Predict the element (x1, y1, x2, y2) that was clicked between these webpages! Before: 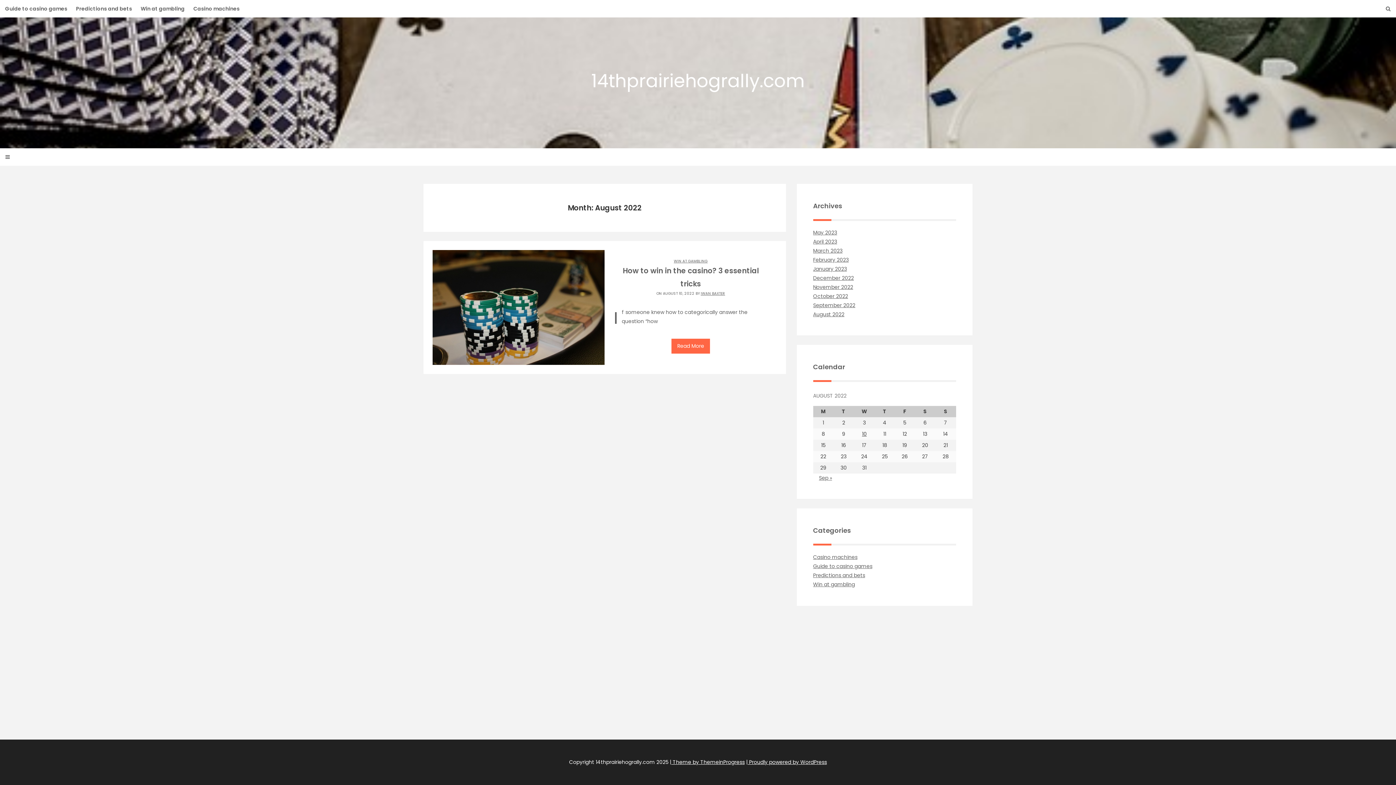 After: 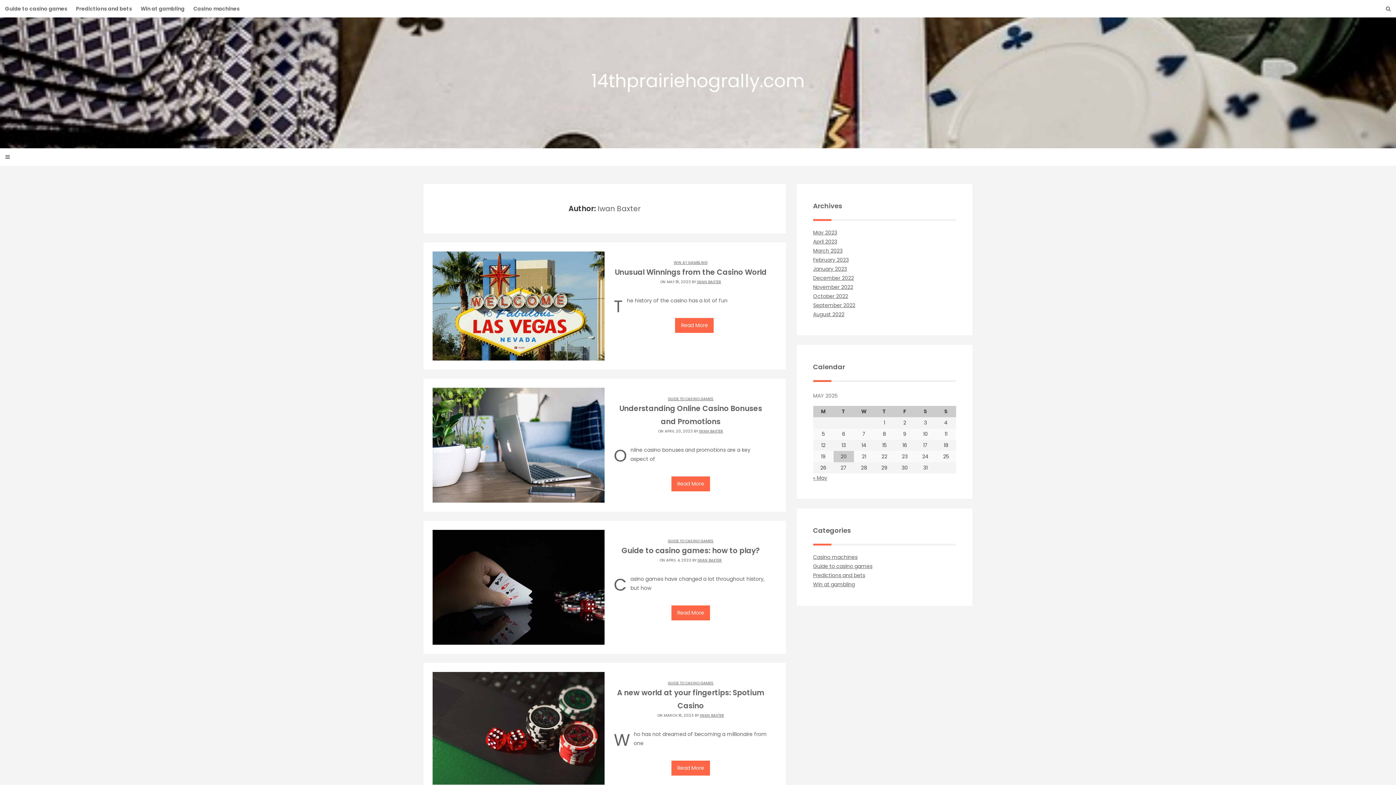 Action: bbox: (700, 290, 725, 296) label: IWAN BAXTER